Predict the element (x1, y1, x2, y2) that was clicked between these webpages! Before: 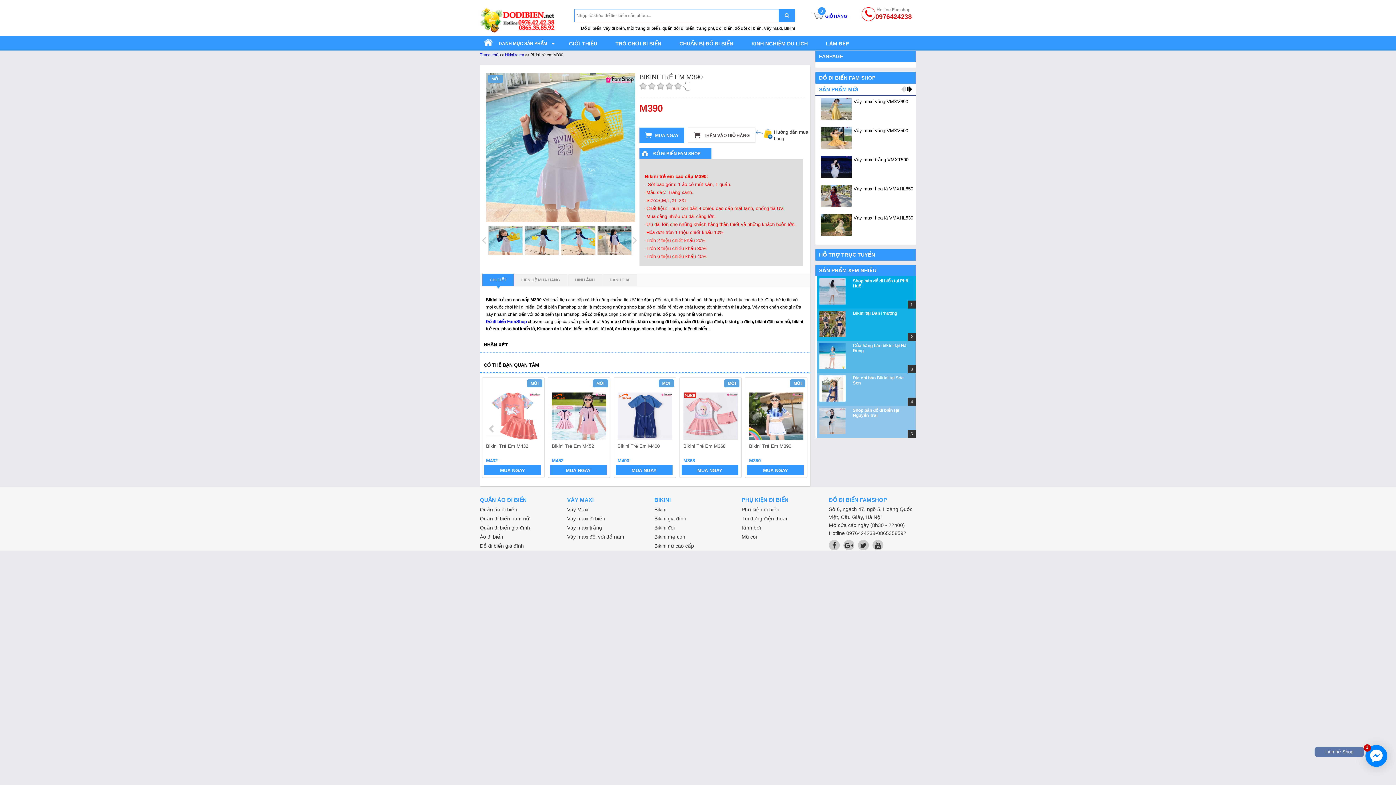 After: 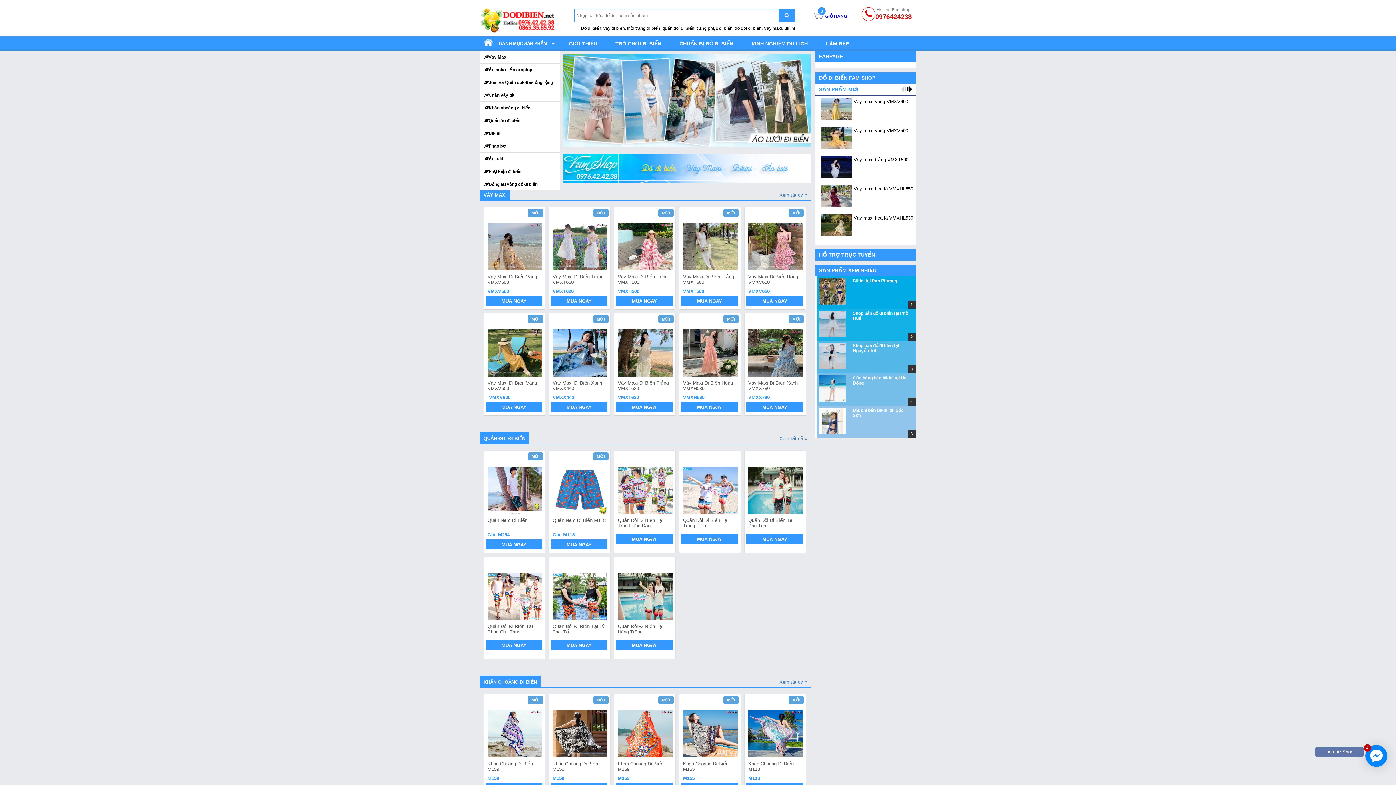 Action: bbox: (485, 319, 526, 324) label: Đồ đi biển FamShop